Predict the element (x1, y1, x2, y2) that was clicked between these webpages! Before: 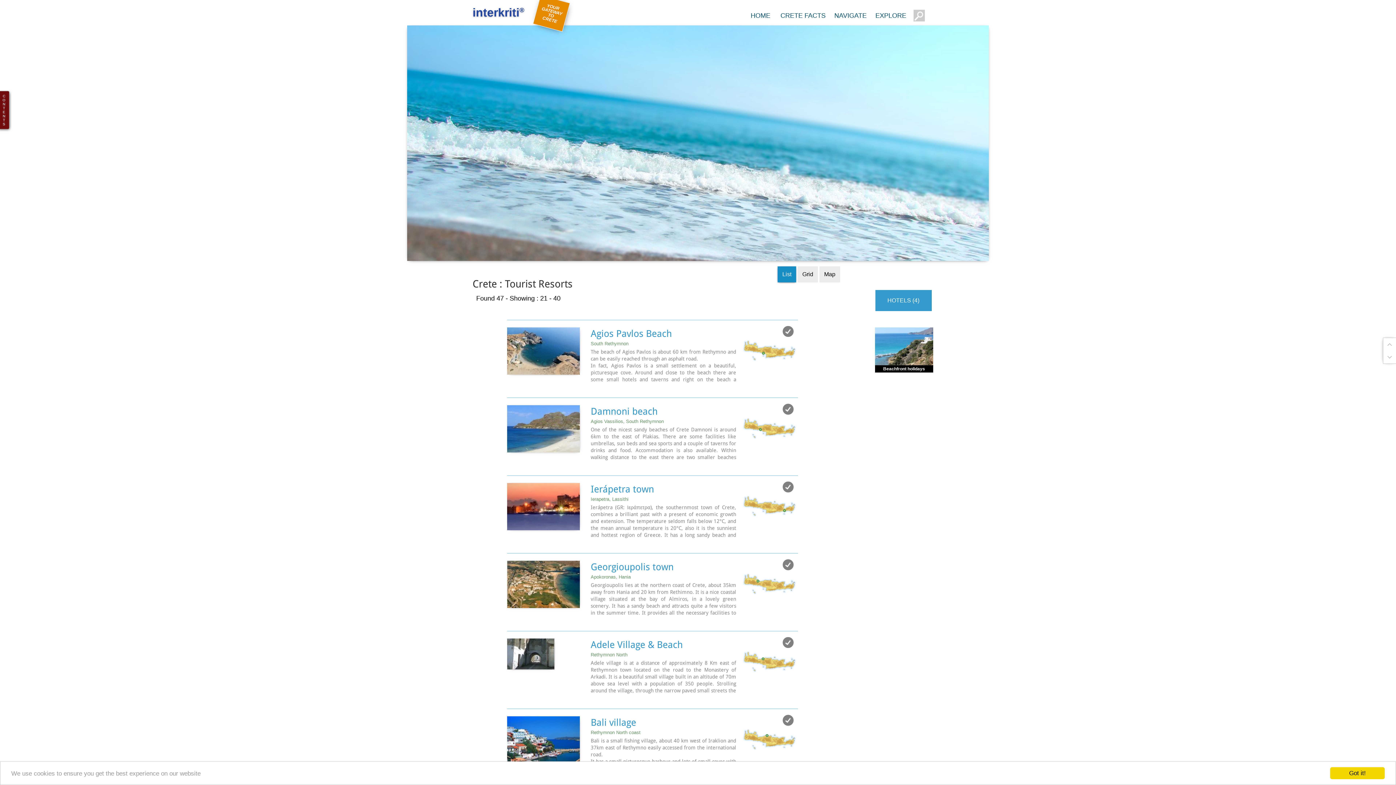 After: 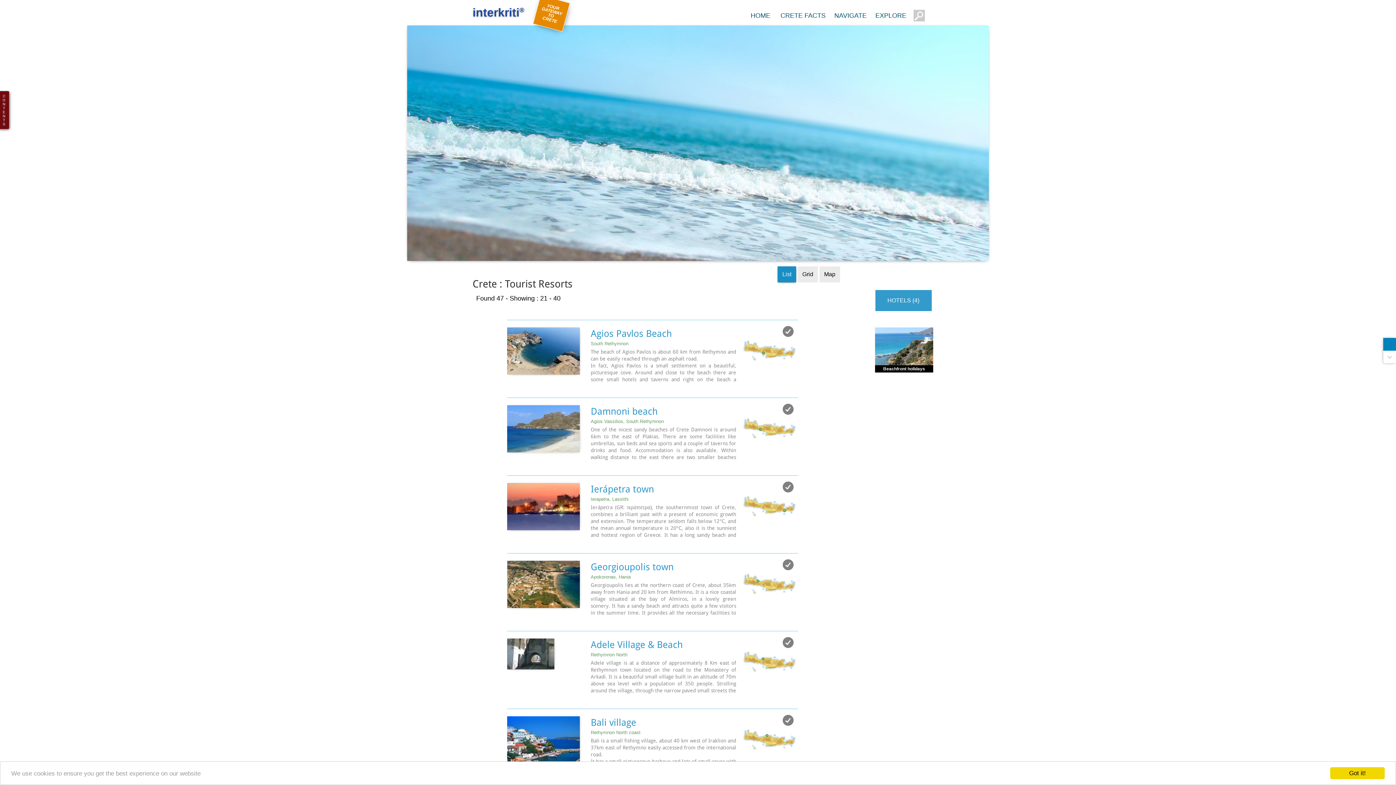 Action: bbox: (1383, 338, 1396, 350)